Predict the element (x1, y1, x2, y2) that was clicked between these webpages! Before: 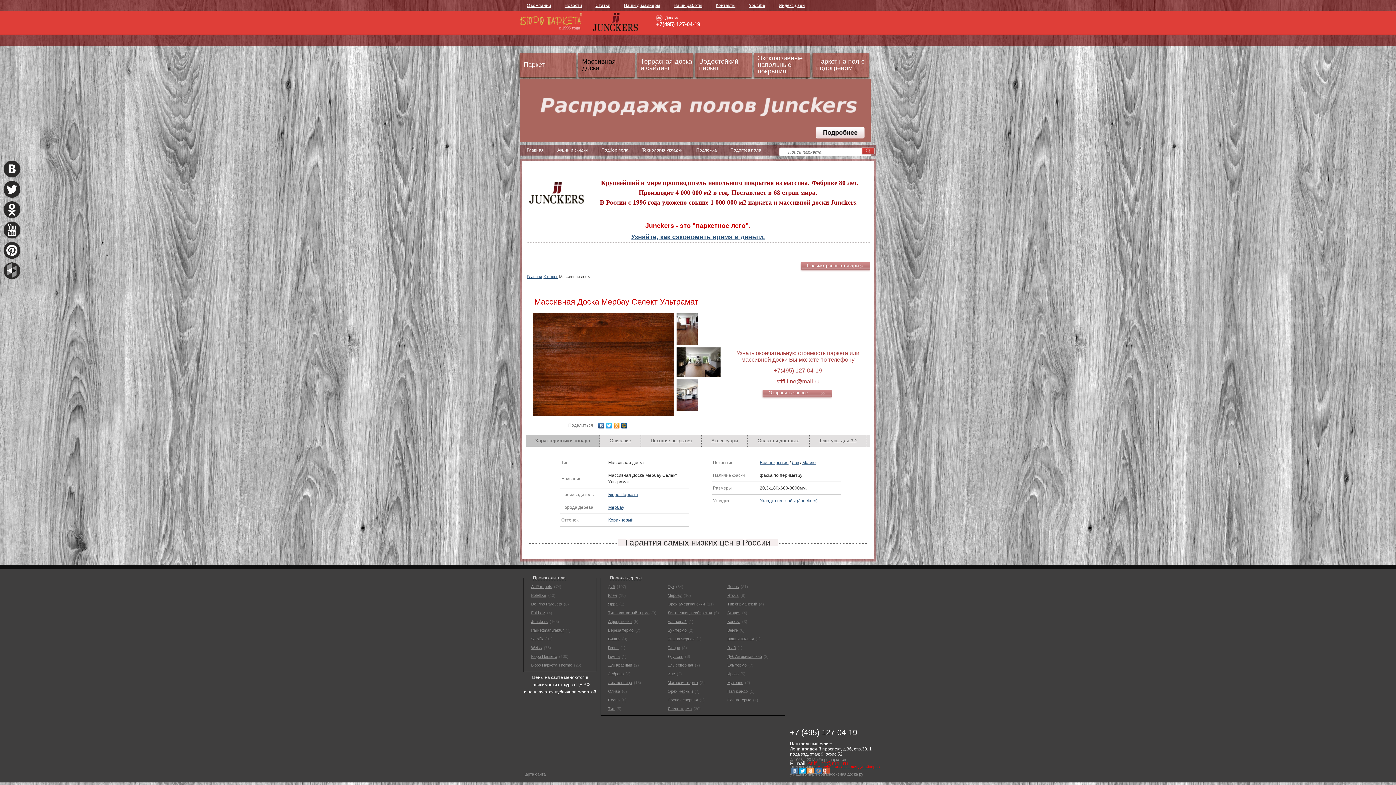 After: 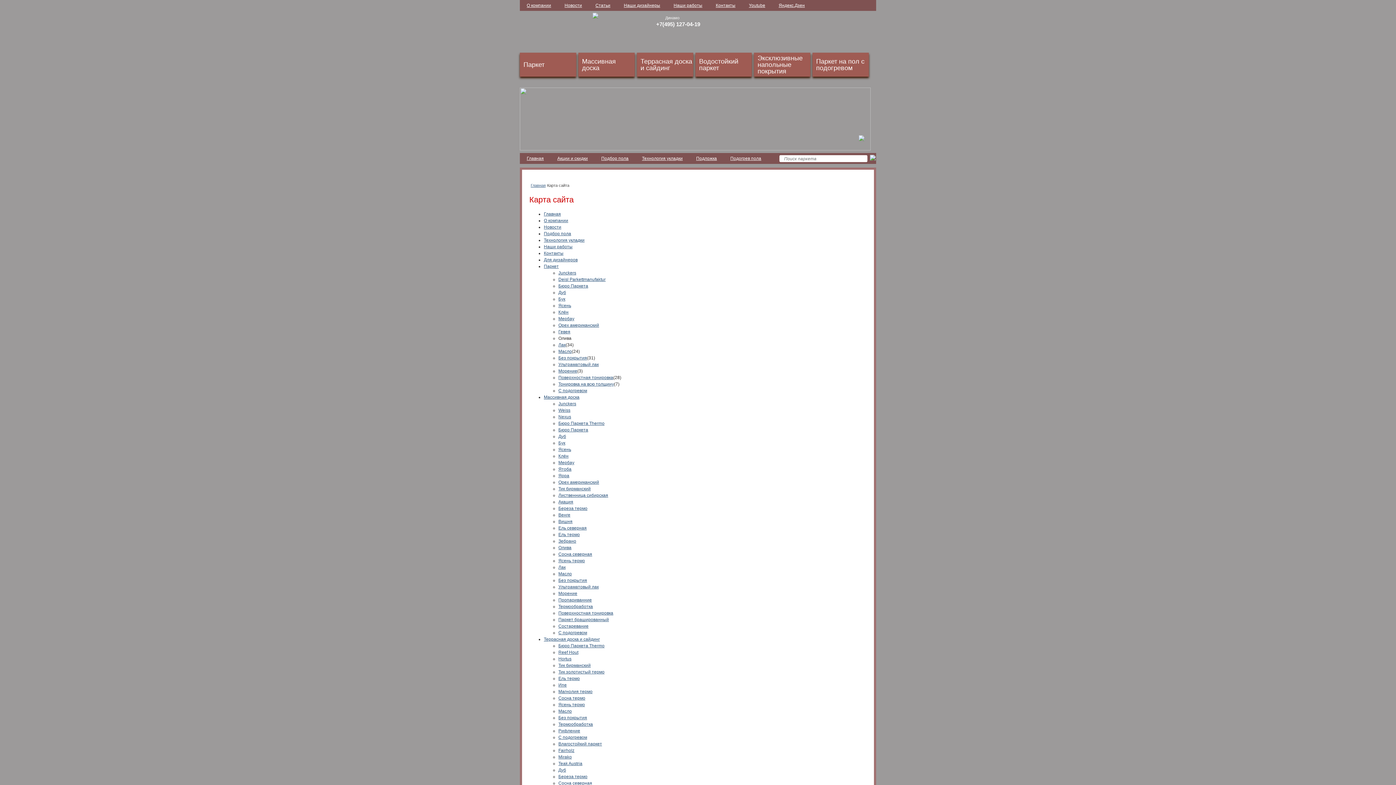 Action: bbox: (523, 772, 545, 776) label: Карта сайта